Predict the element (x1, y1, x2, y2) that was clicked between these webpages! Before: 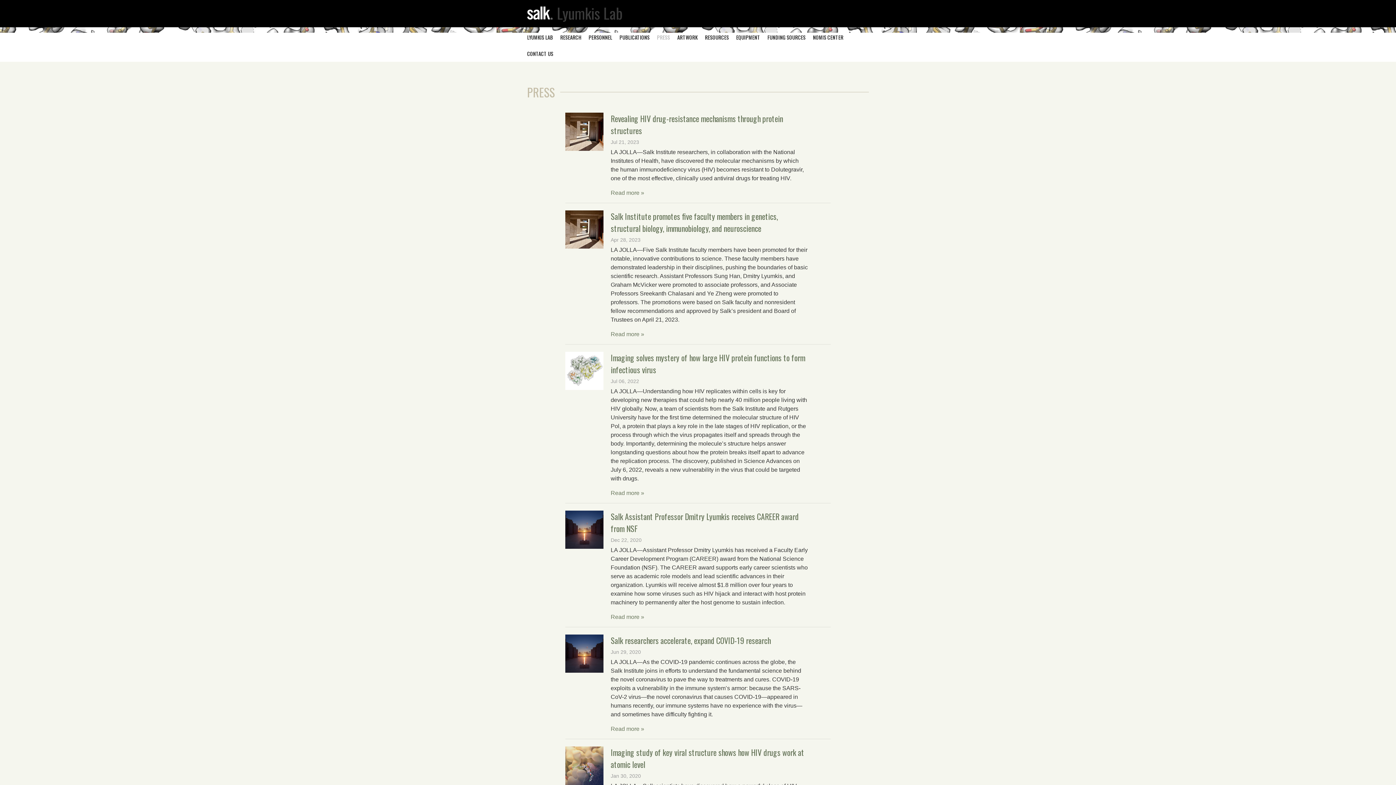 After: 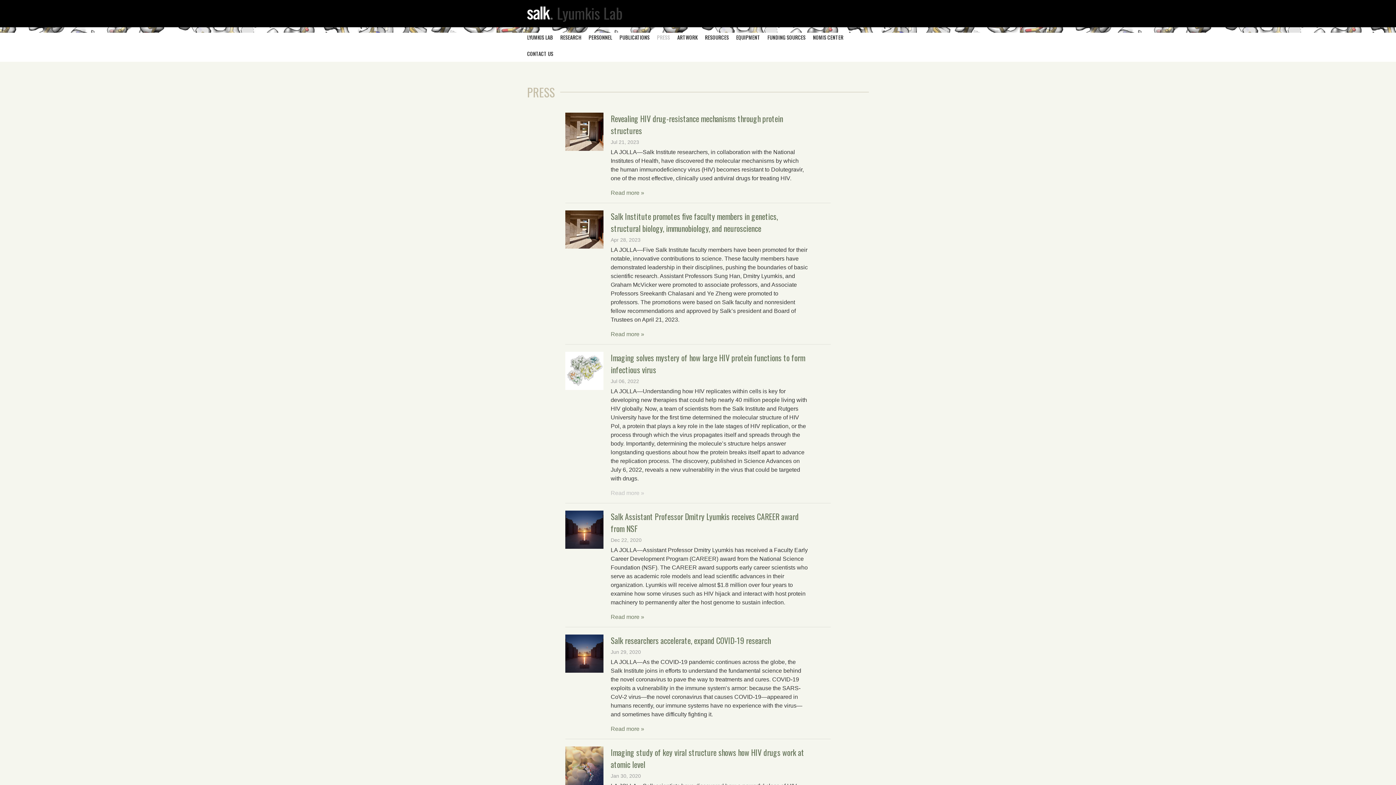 Action: bbox: (610, 490, 644, 496) label: Read more »